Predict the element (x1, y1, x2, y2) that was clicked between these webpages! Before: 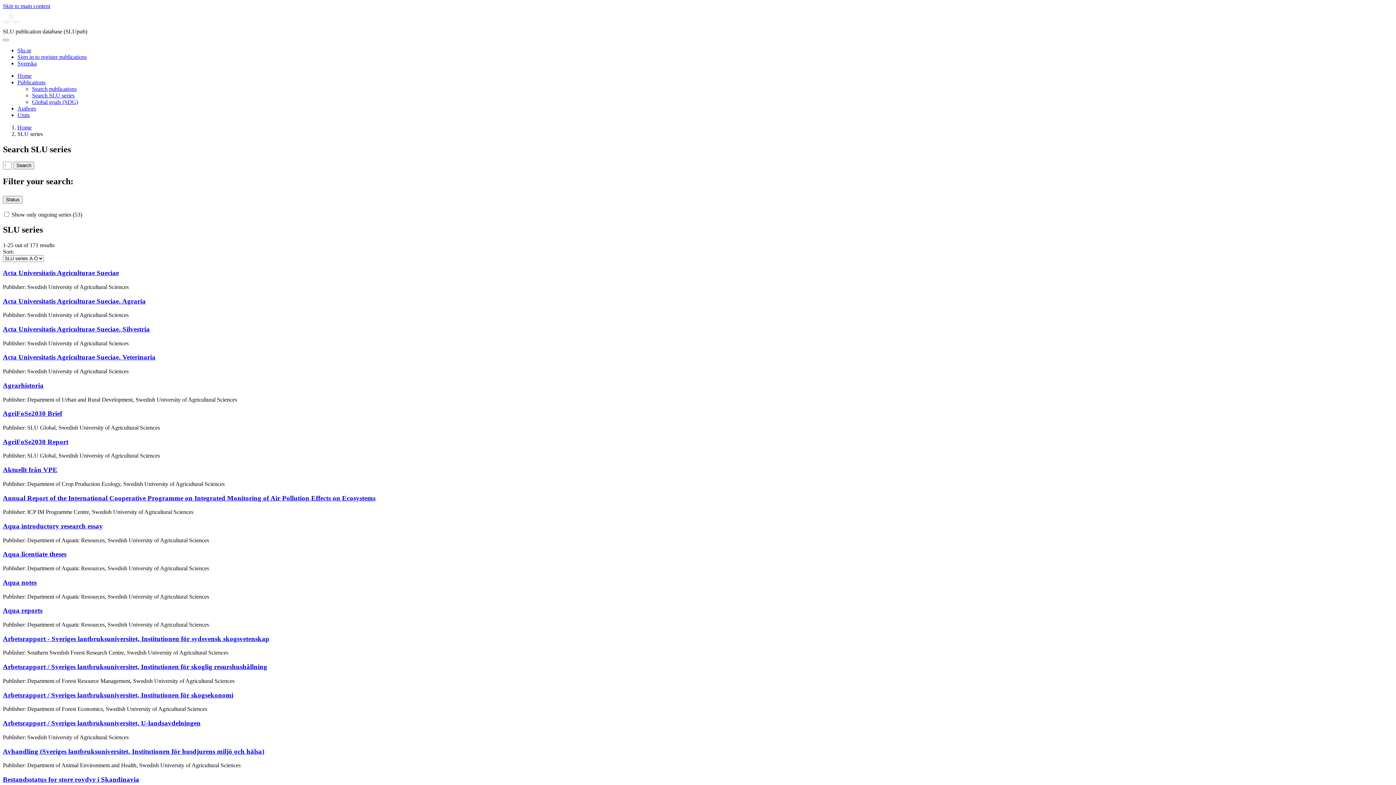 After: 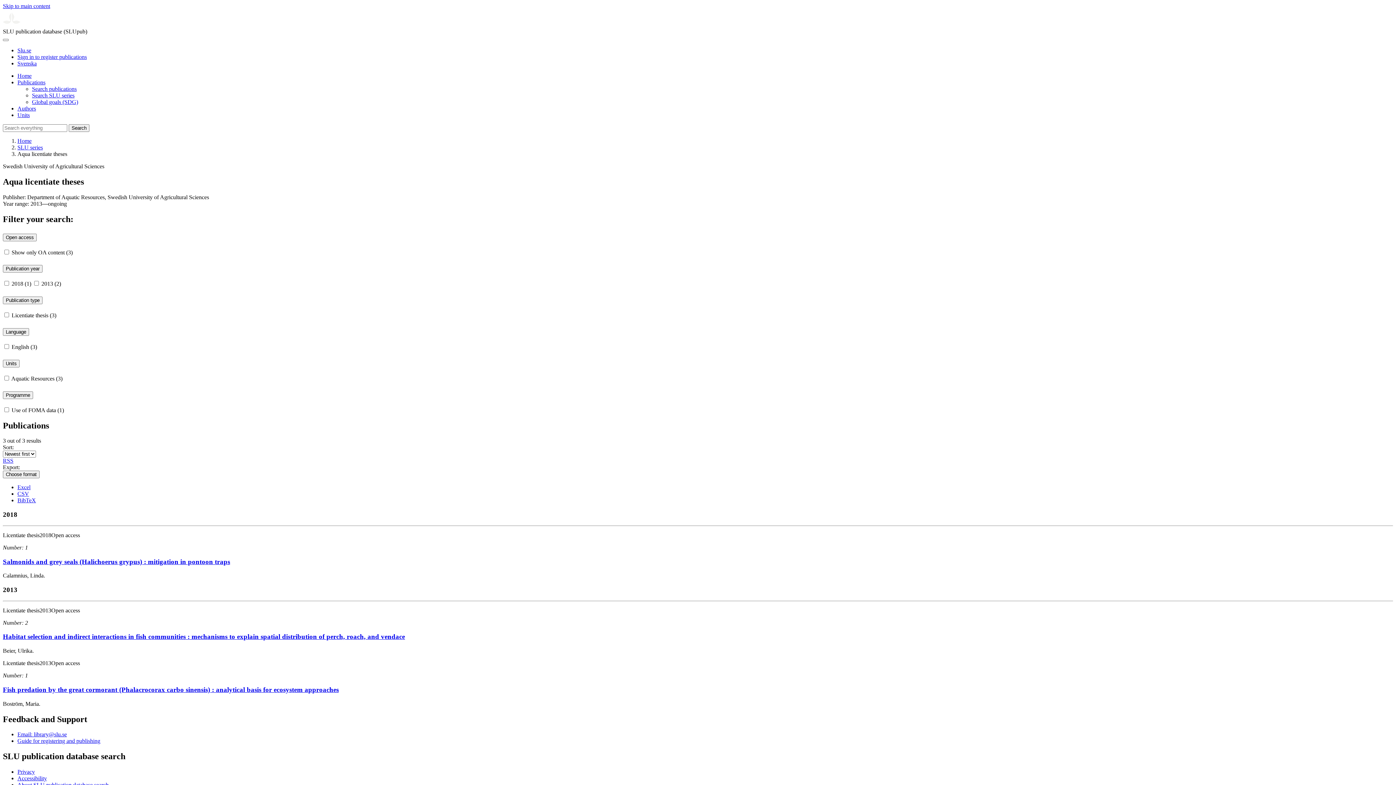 Action: label: Aqua licentiate theses bbox: (2, 550, 66, 558)